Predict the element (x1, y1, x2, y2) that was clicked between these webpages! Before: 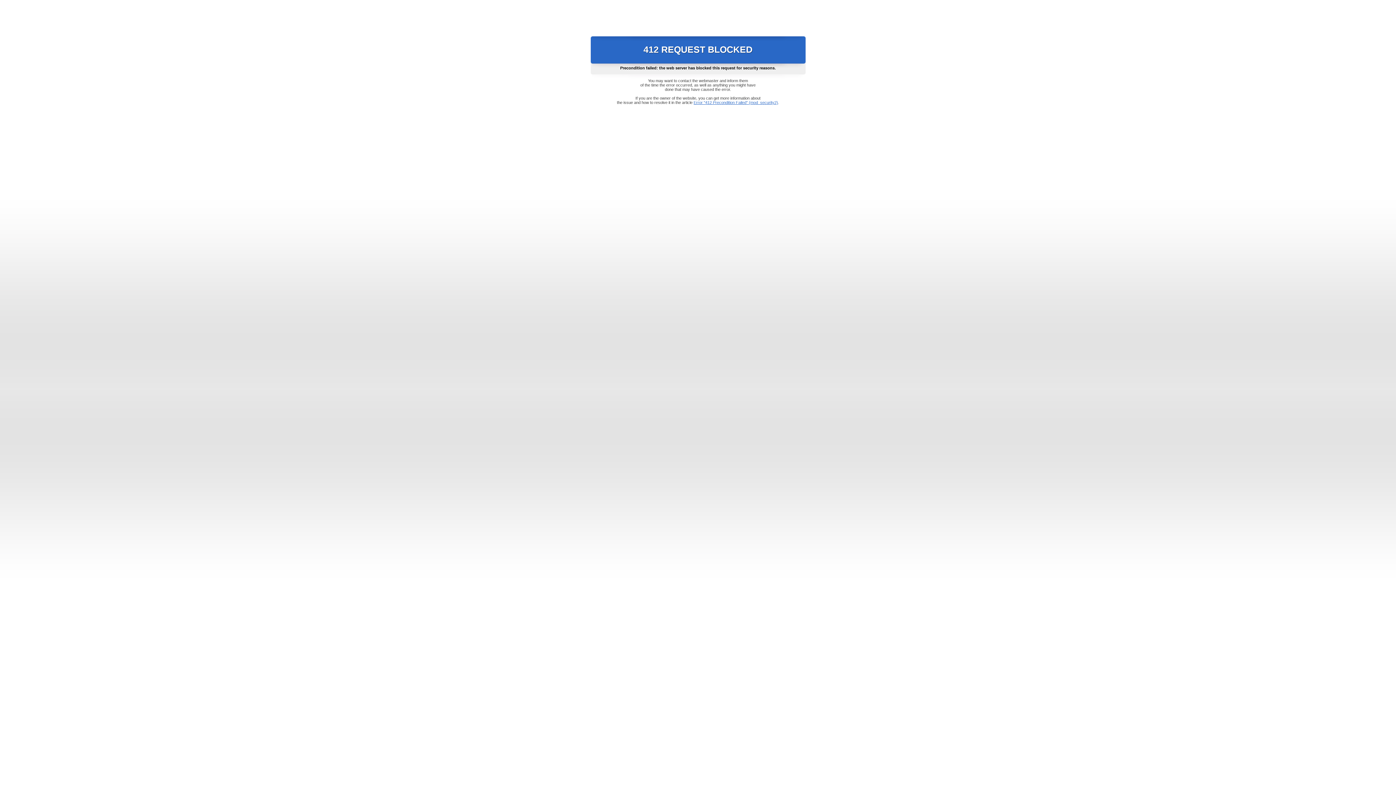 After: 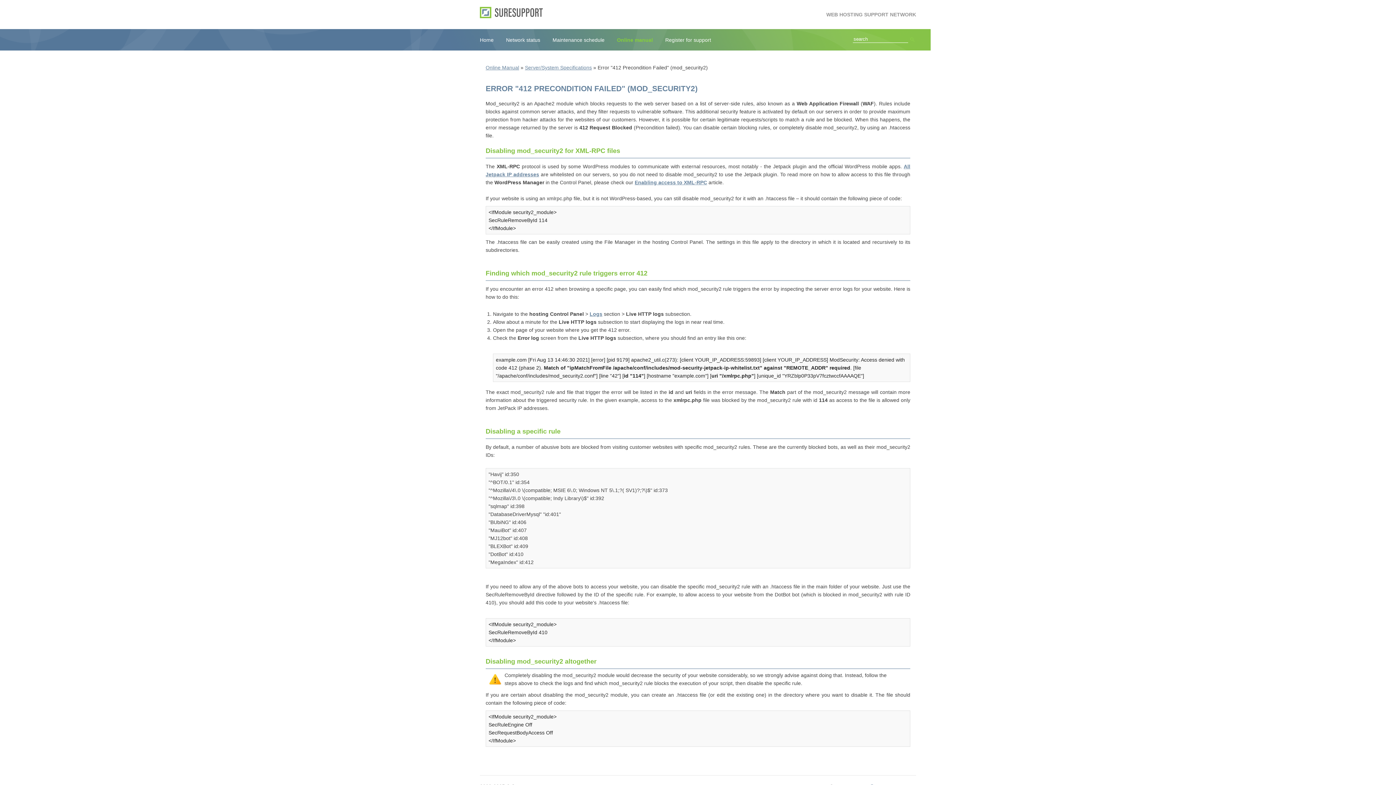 Action: label: Error "412 Precondition Failed" (mod_security2) bbox: (693, 100, 778, 104)